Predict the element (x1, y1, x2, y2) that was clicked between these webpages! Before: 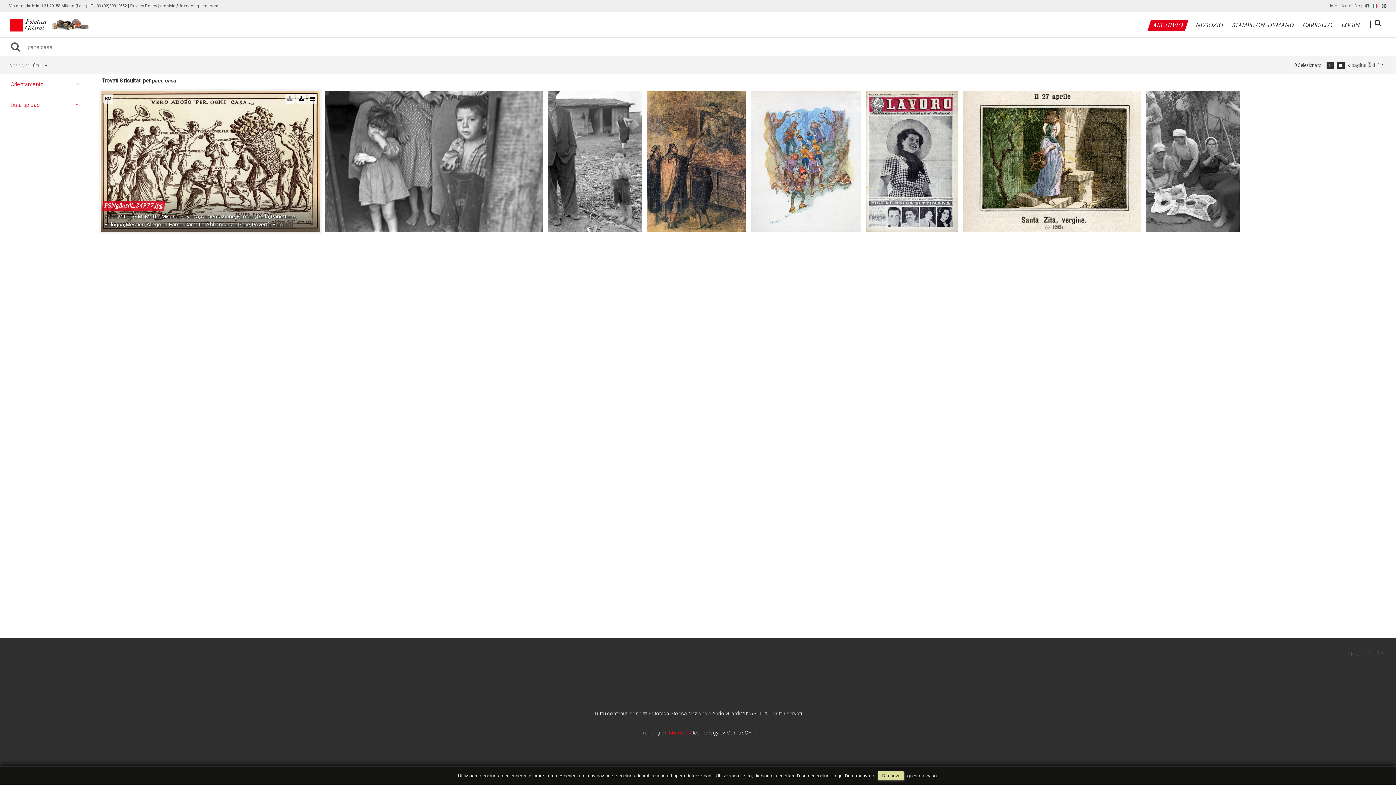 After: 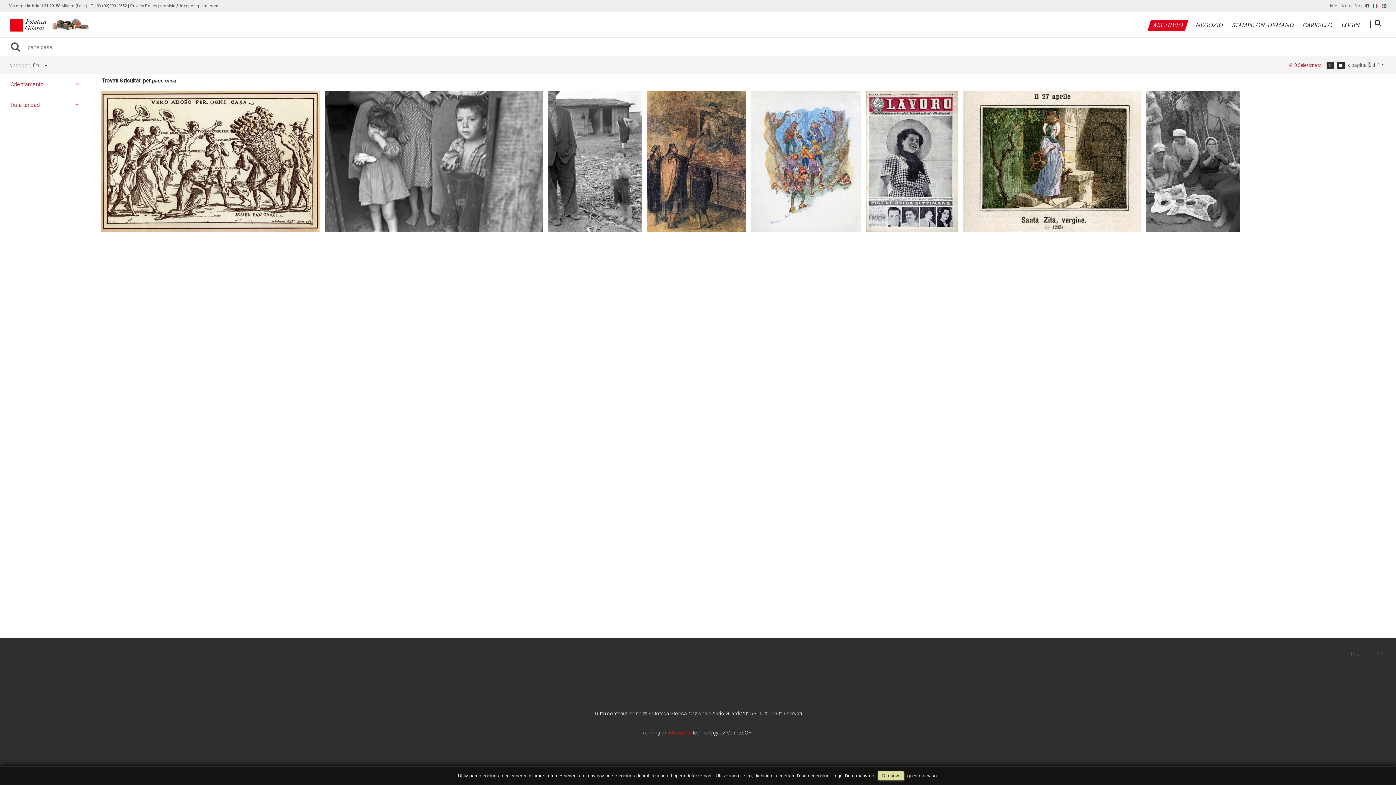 Action: bbox: (1289, 62, 1321, 68) label: 0 Selezionato